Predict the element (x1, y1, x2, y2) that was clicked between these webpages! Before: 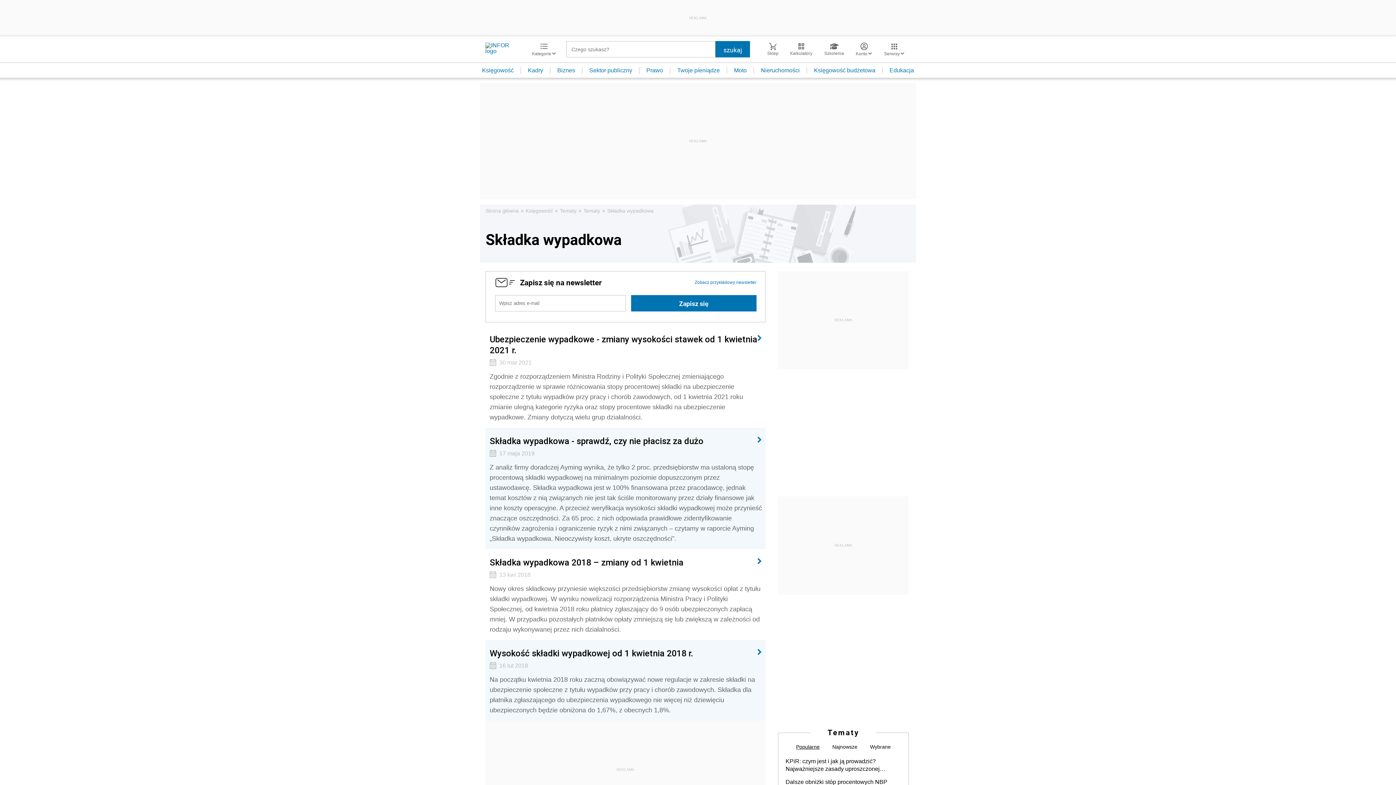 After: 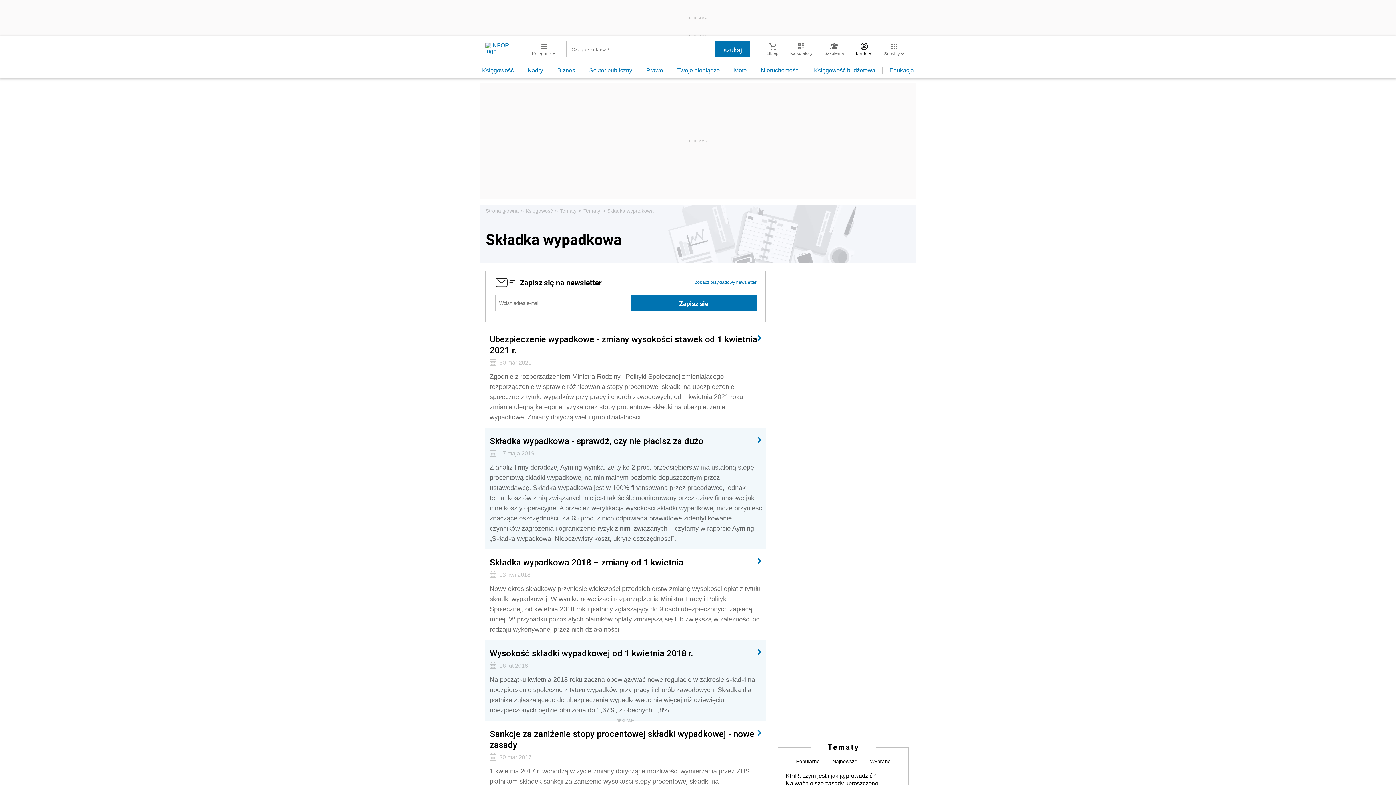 Action: label: Konto  bbox: (850, 42, 878, 56)